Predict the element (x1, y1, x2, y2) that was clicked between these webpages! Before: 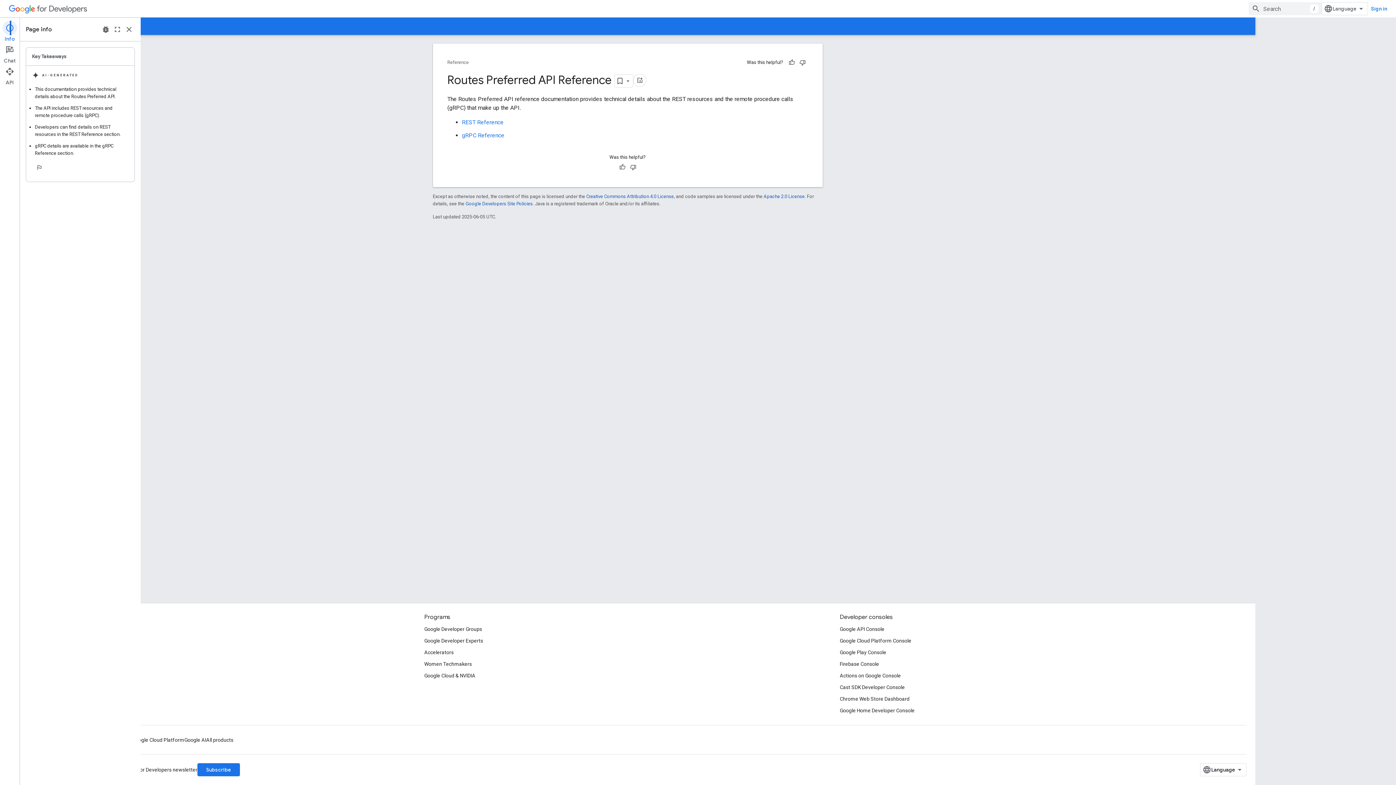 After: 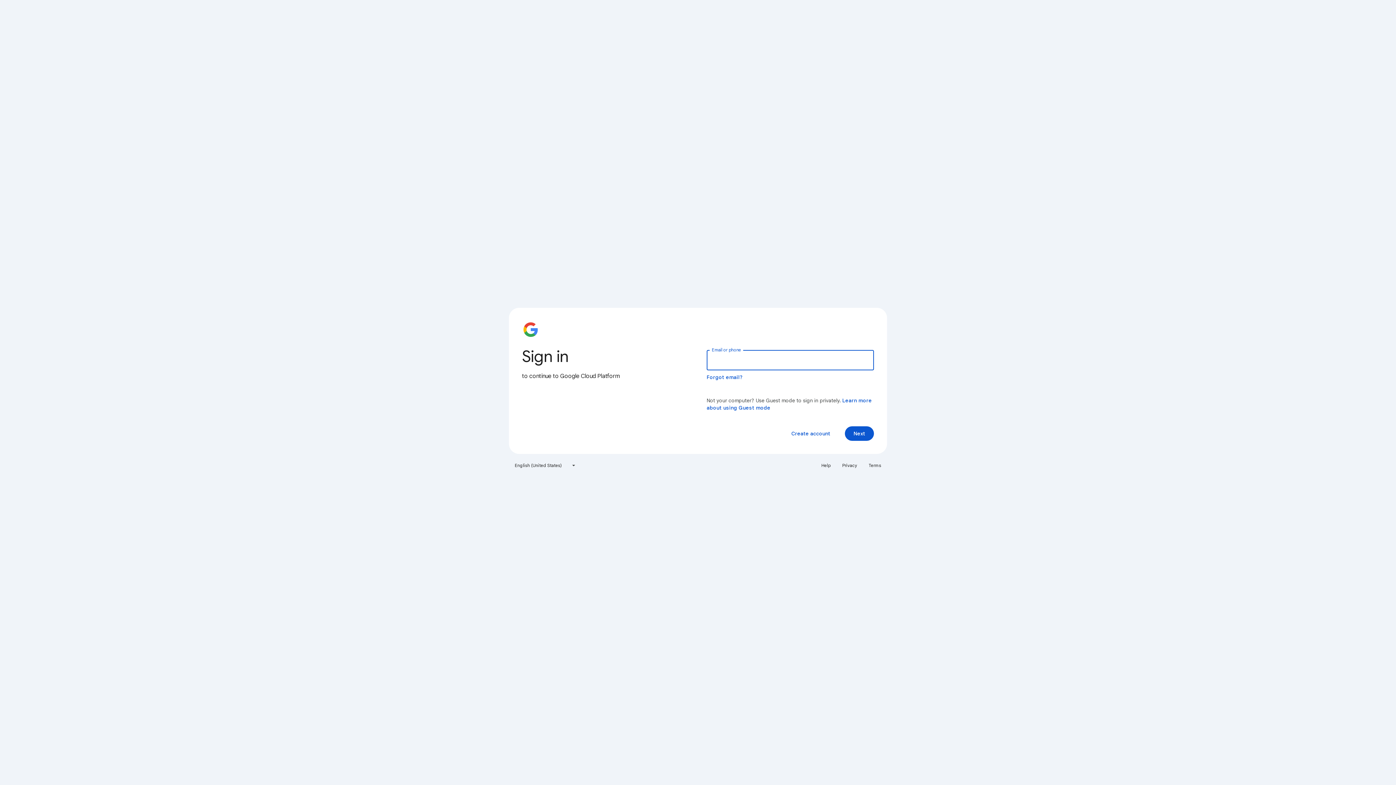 Action: label: Google API Console bbox: (840, 623, 884, 635)